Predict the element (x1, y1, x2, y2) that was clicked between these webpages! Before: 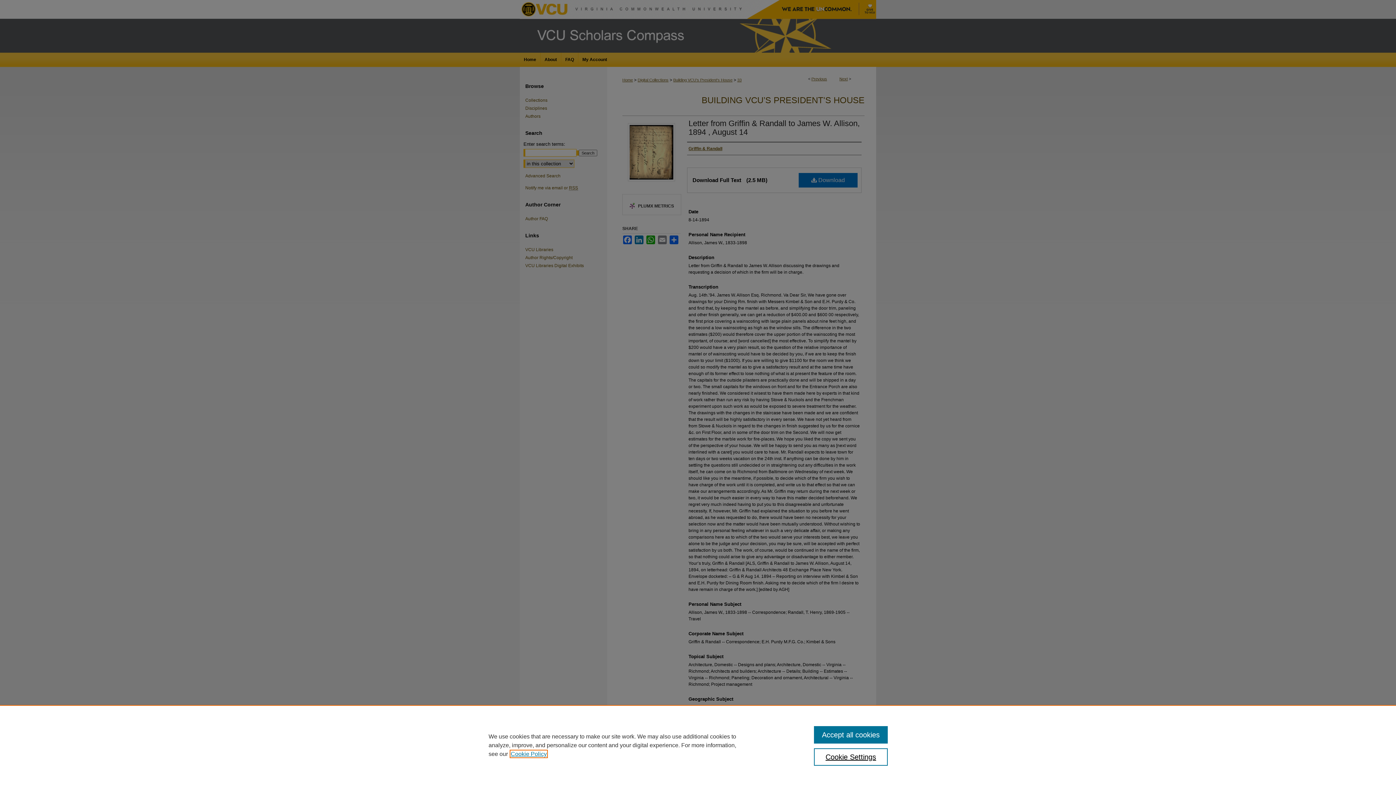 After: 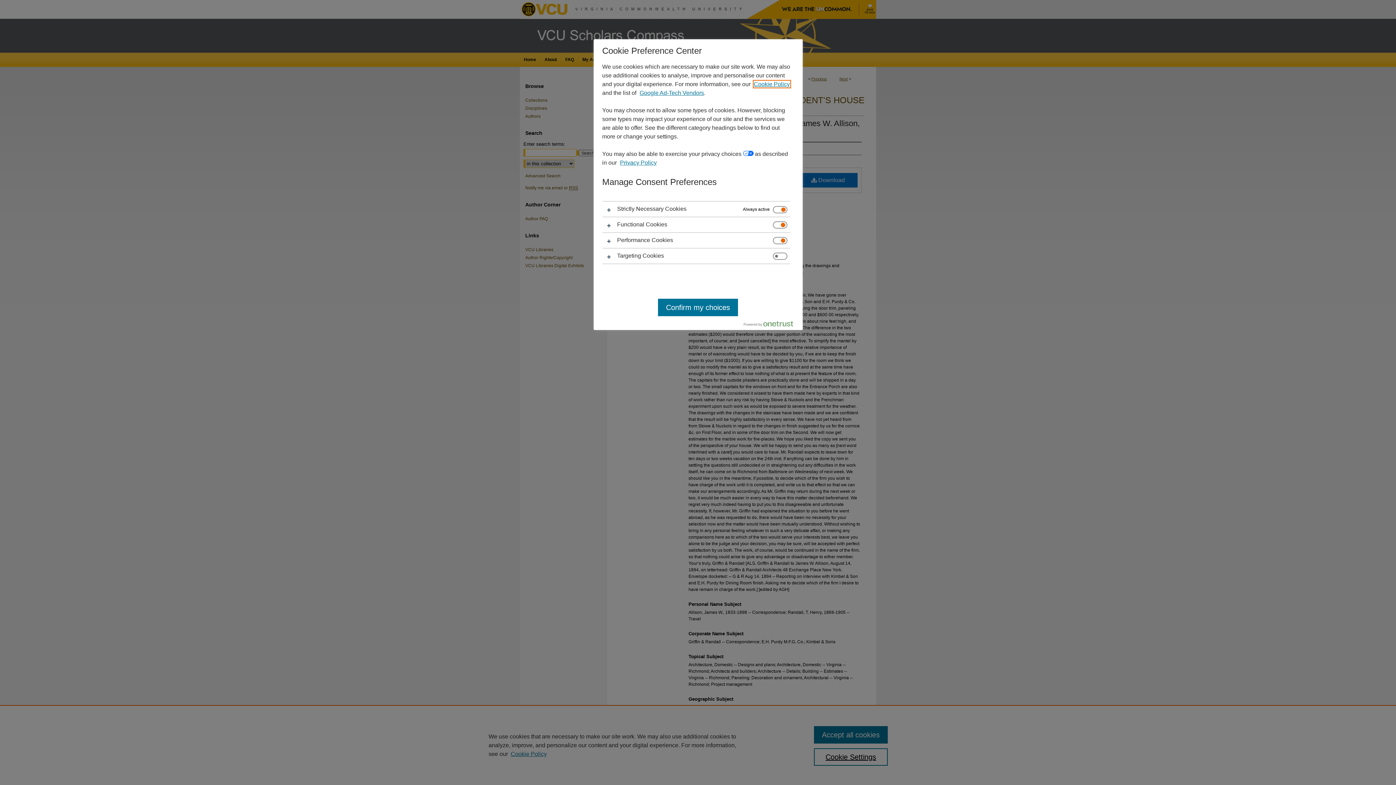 Action: bbox: (814, 748, 887, 766) label: Cookie Settings